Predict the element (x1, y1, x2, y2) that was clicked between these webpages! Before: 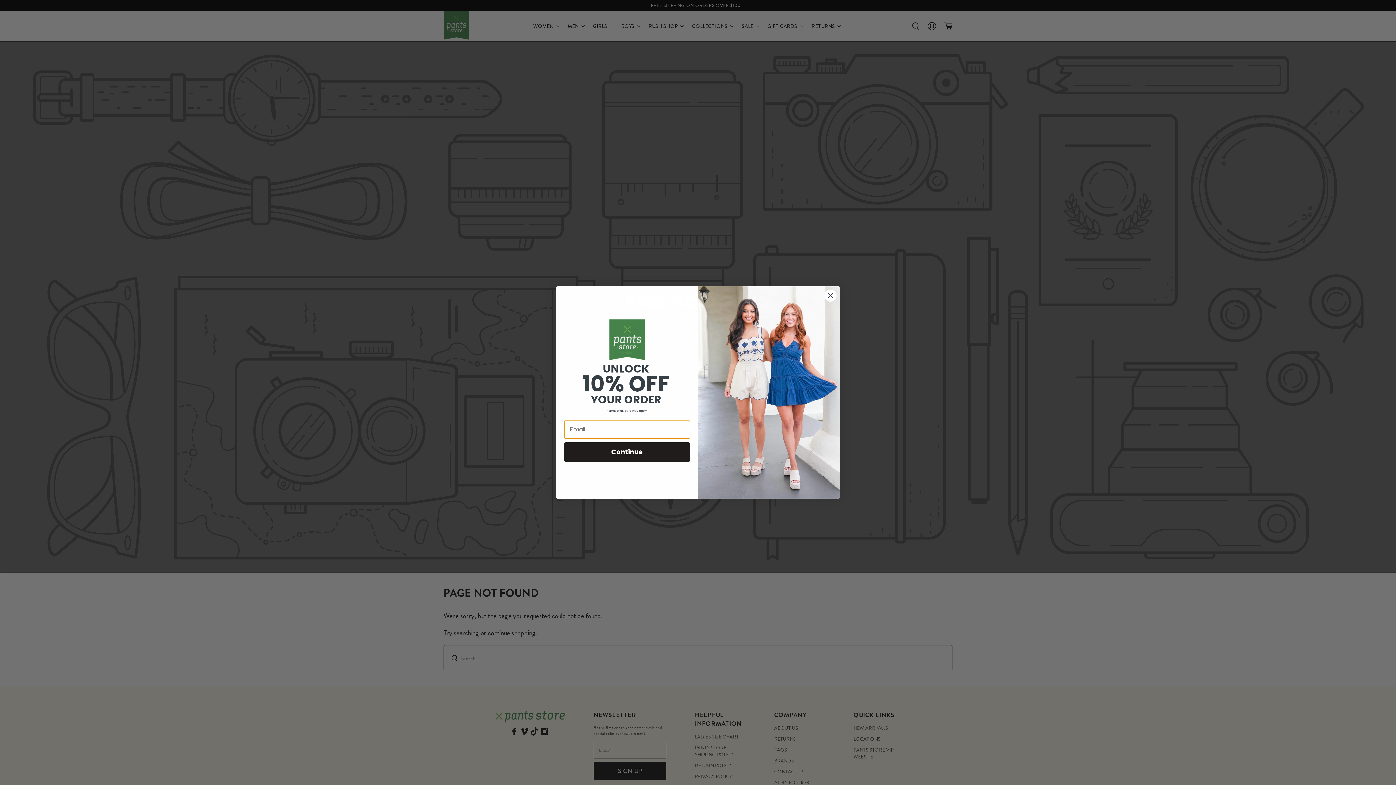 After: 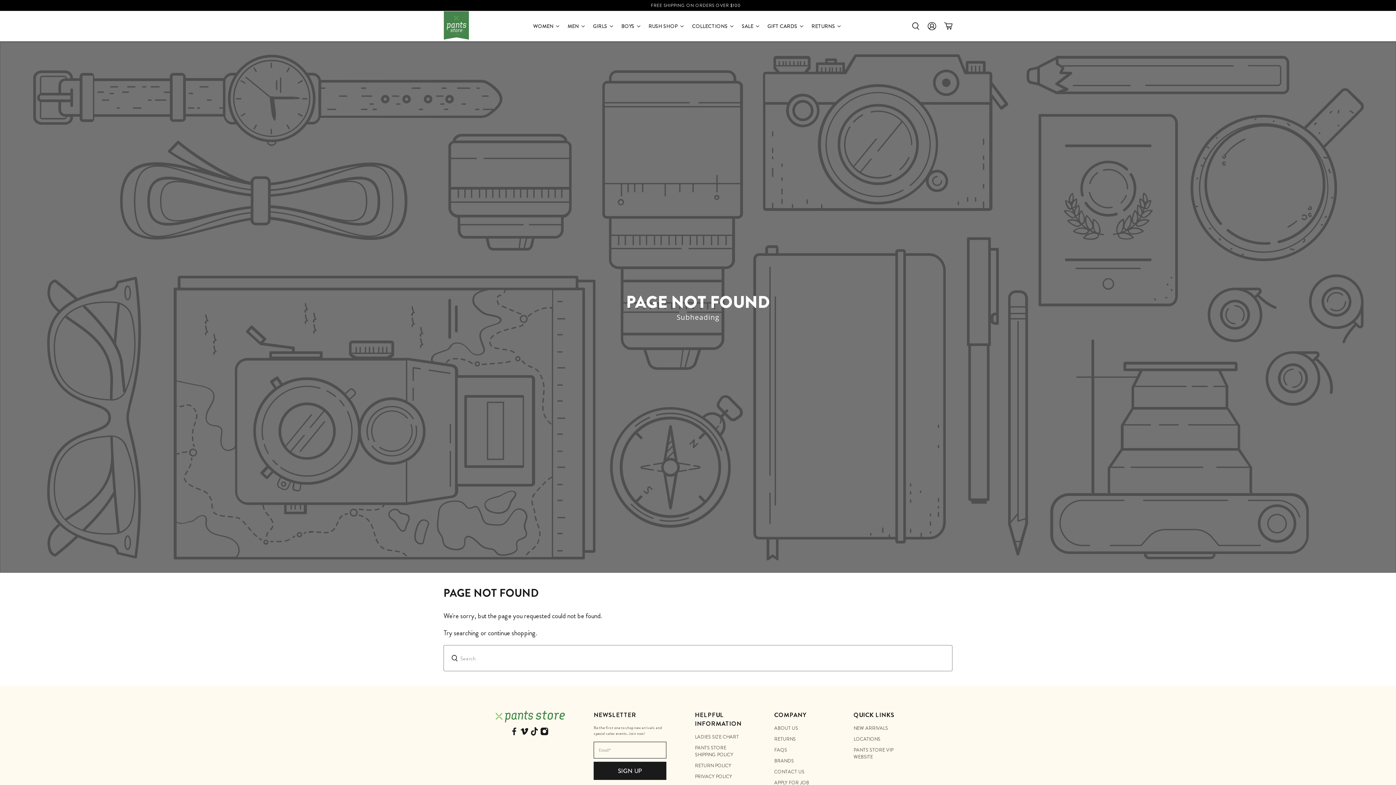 Action: label: Close dialog bbox: (824, 289, 837, 302)